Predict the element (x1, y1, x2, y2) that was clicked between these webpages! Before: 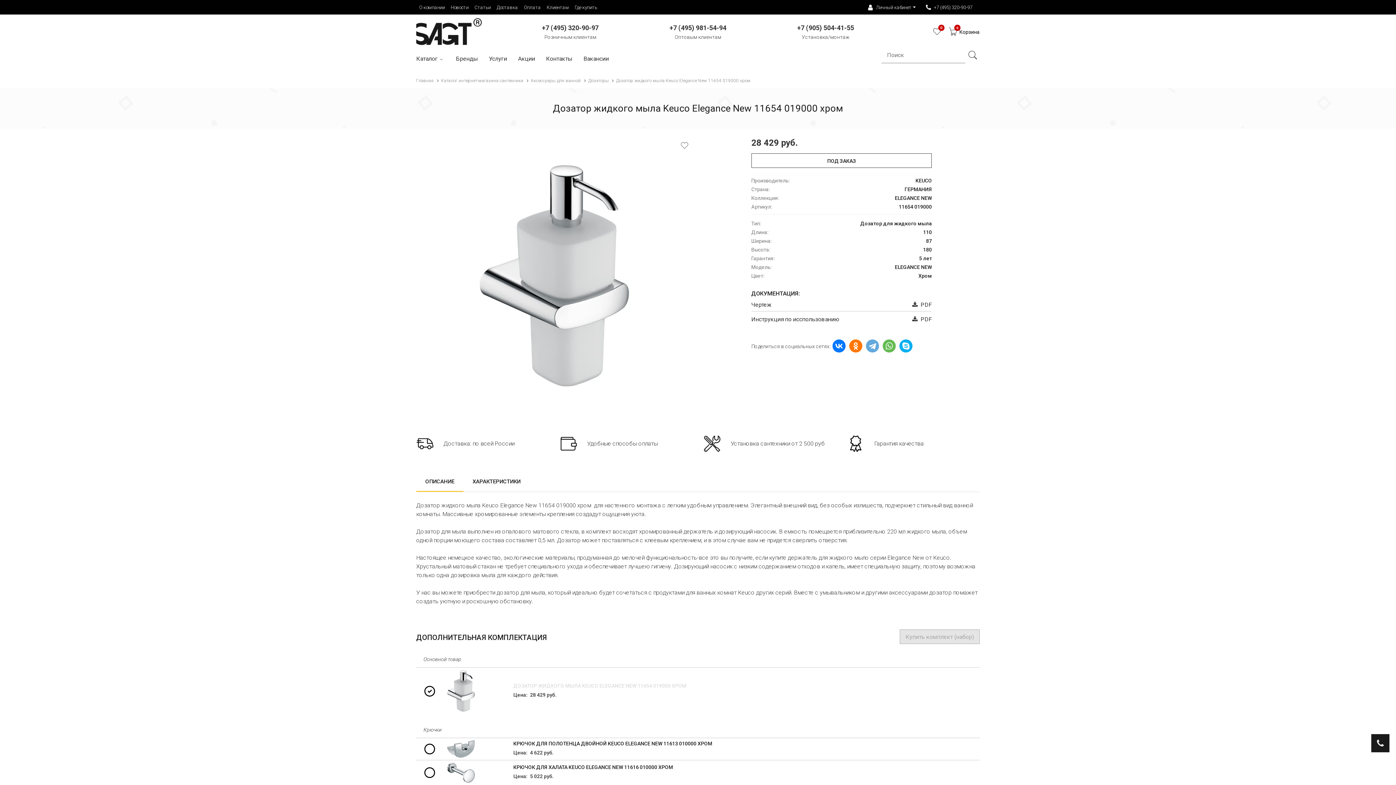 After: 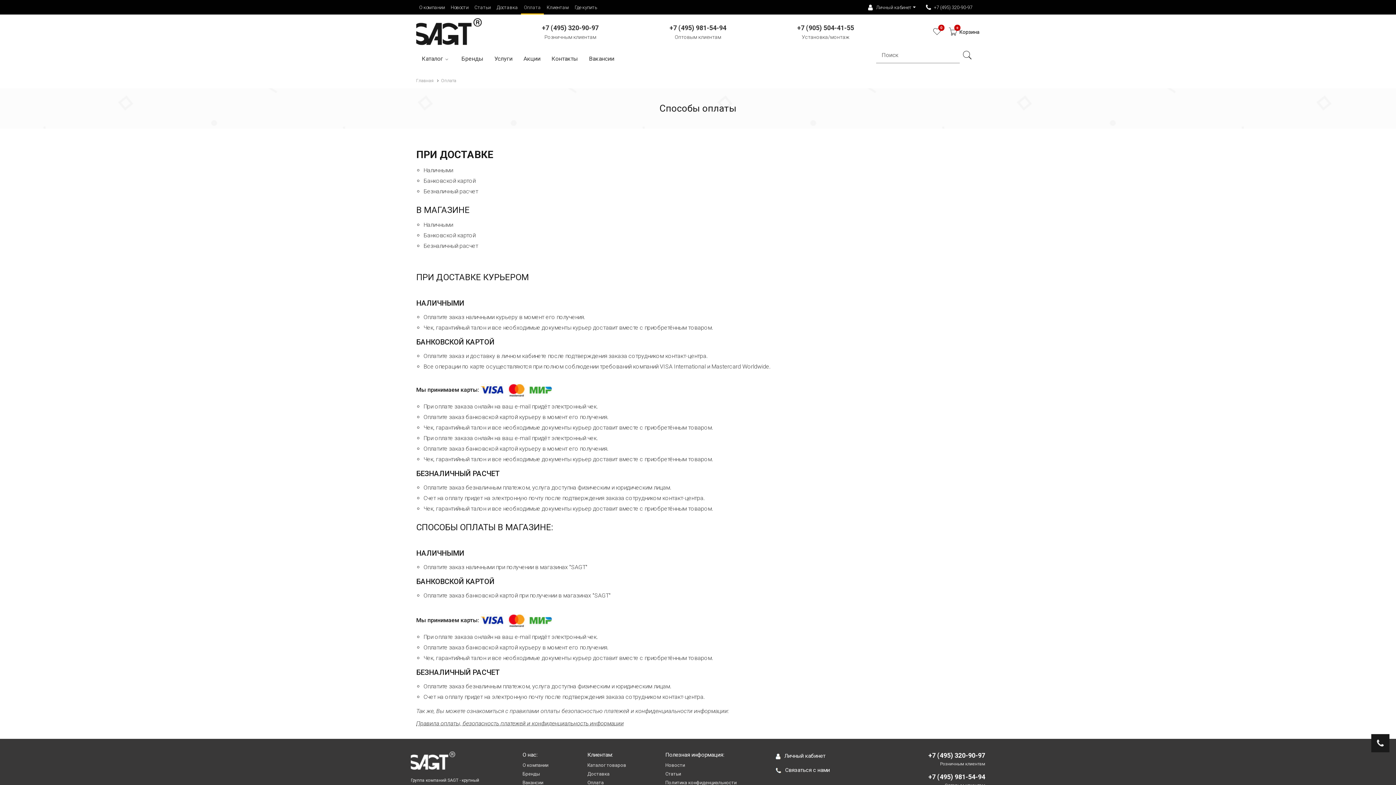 Action: label: Оплата bbox: (521, 0, 544, 14)